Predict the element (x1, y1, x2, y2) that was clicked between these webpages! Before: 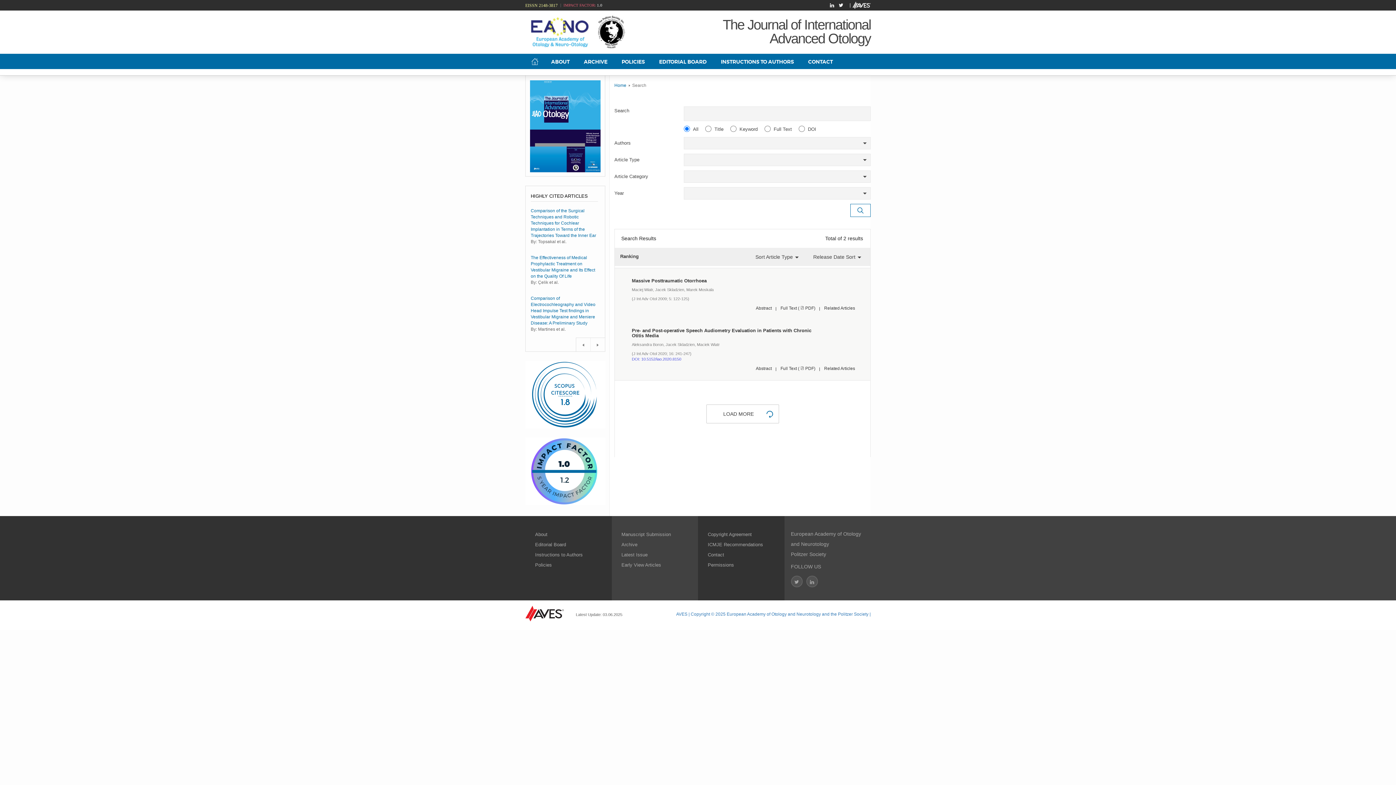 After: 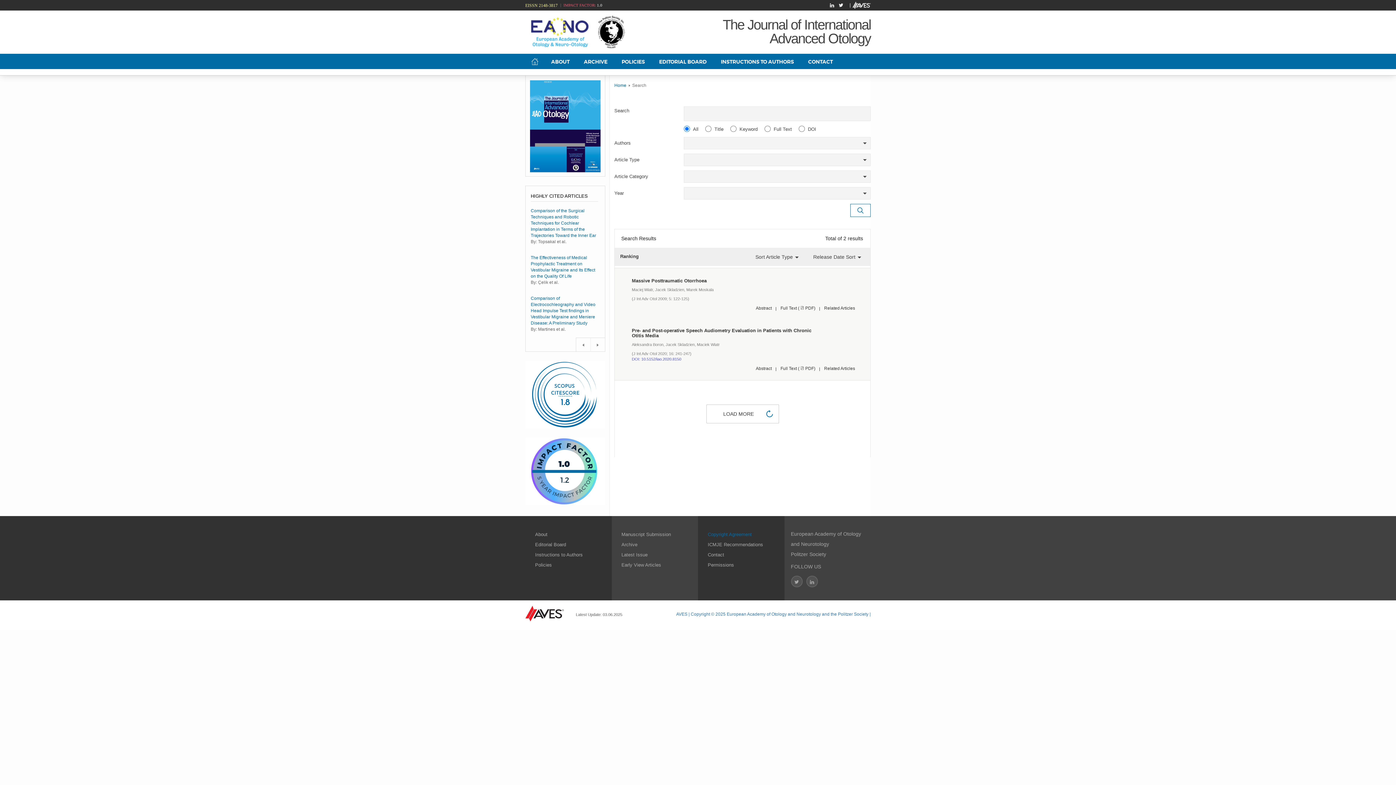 Action: label: Copyright Agreement bbox: (708, 532, 752, 537)